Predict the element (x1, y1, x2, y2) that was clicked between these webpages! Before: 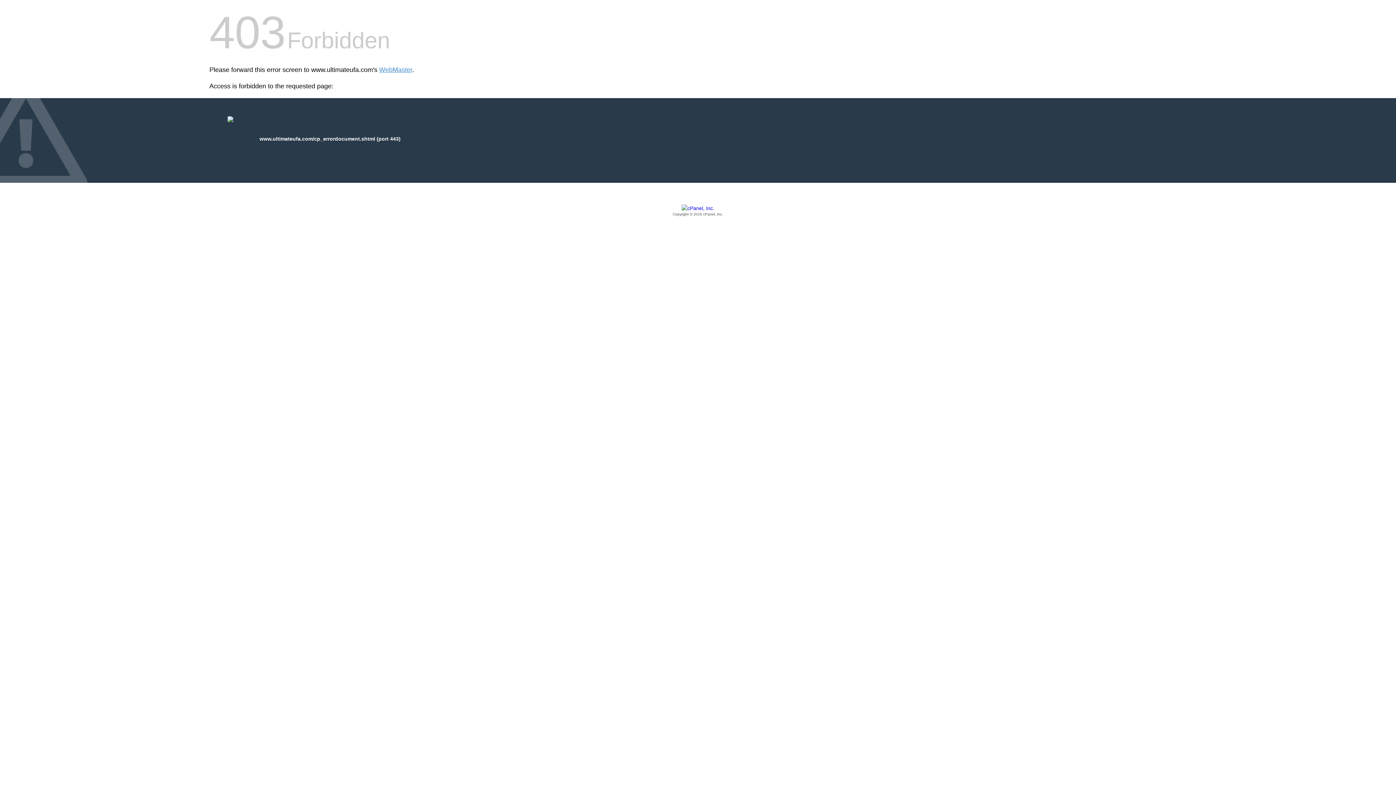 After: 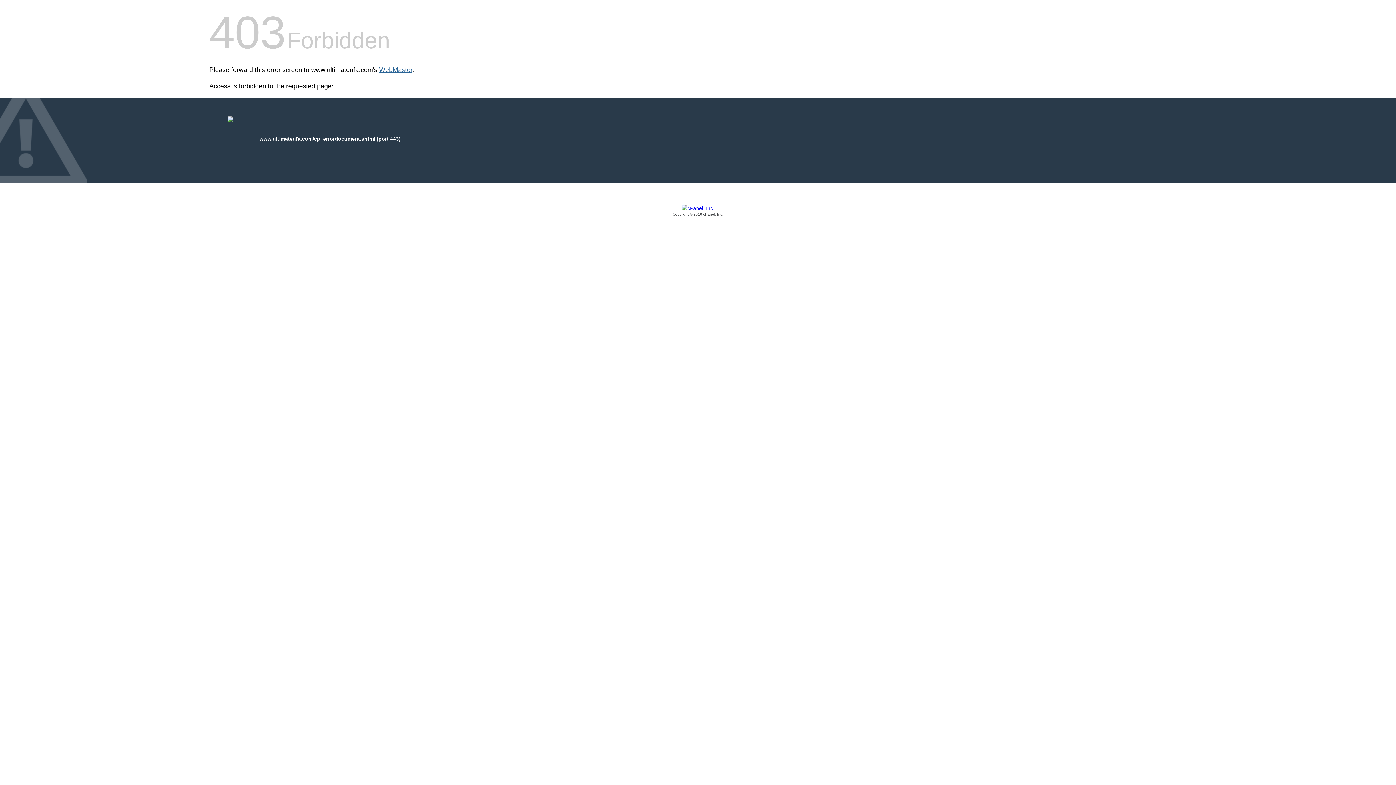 Action: label: WebMaster bbox: (379, 66, 412, 73)